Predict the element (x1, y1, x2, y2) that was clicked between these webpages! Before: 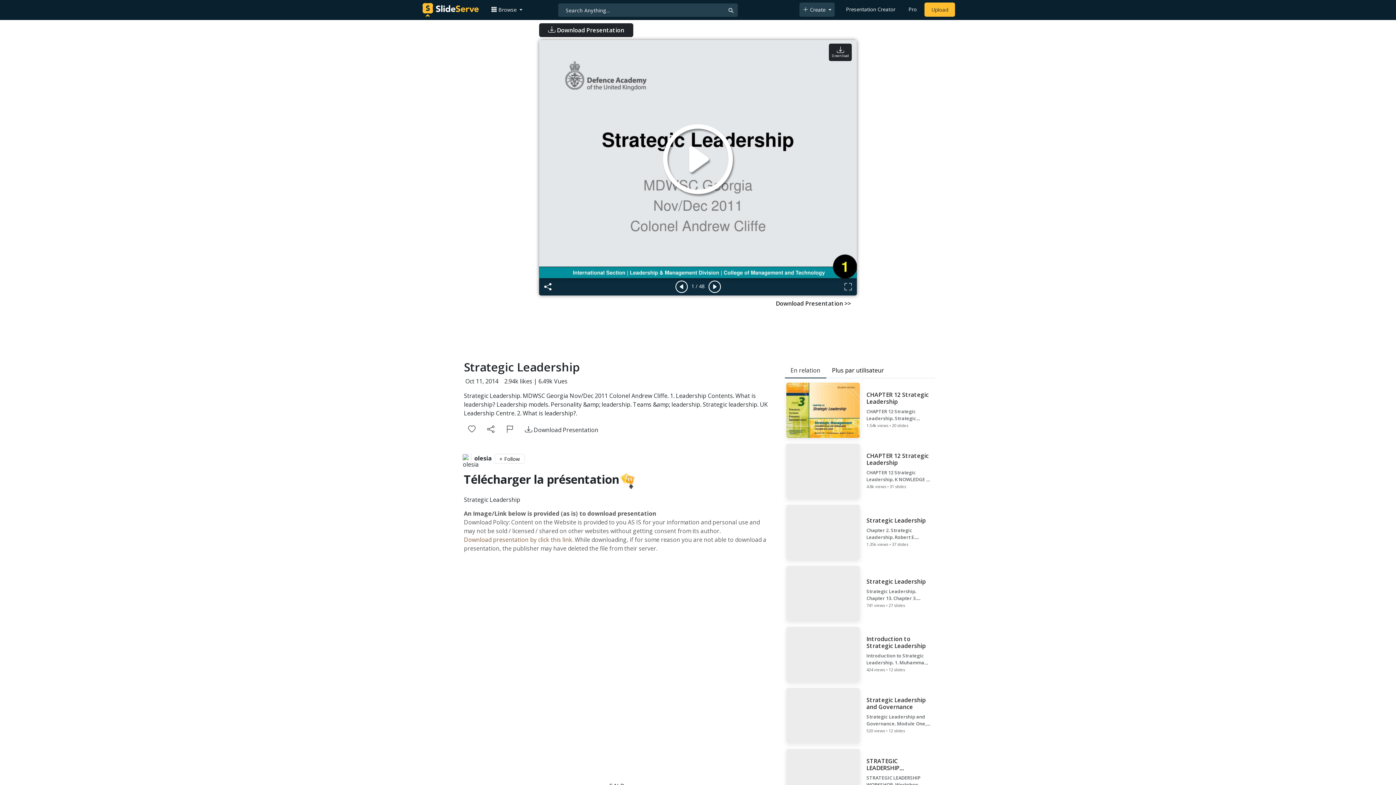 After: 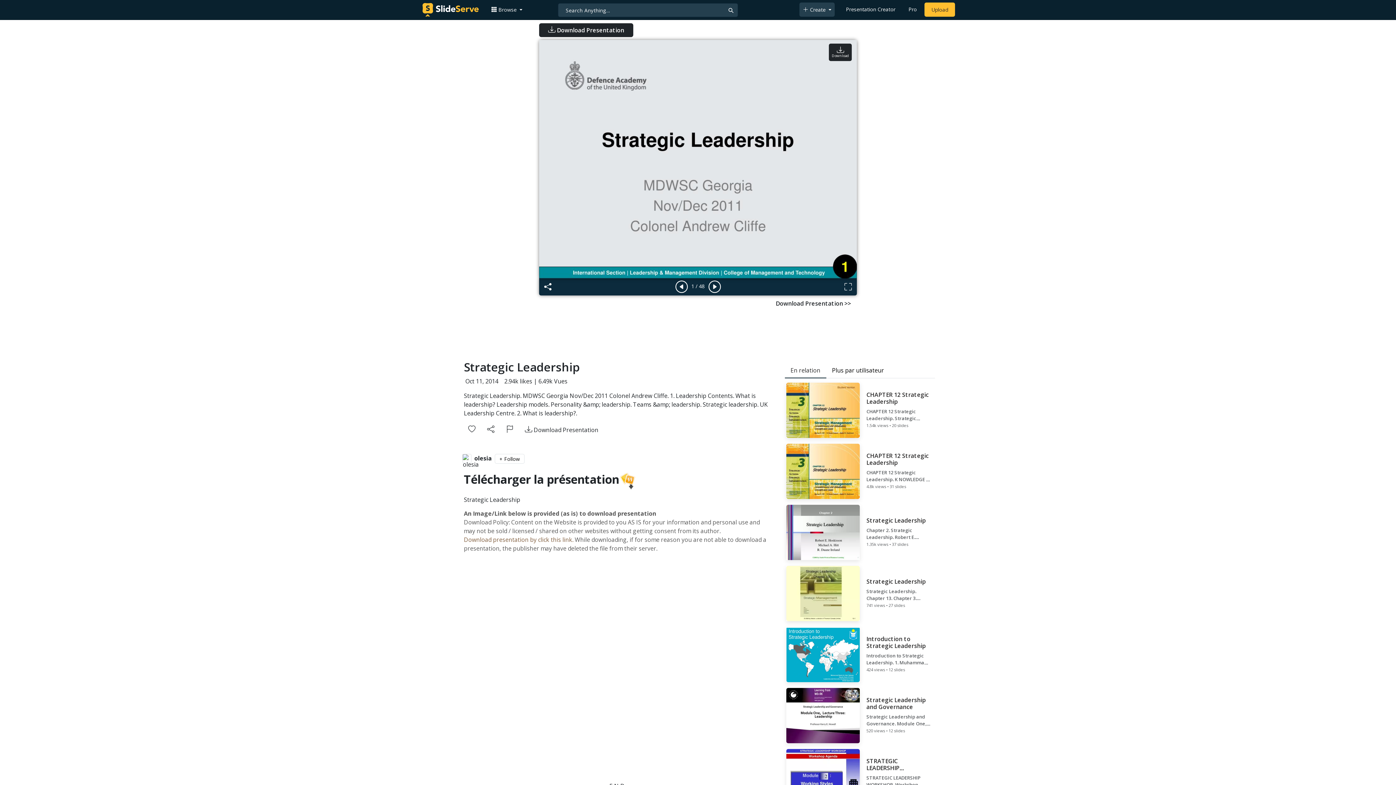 Action: bbox: (661, 123, 735, 194)